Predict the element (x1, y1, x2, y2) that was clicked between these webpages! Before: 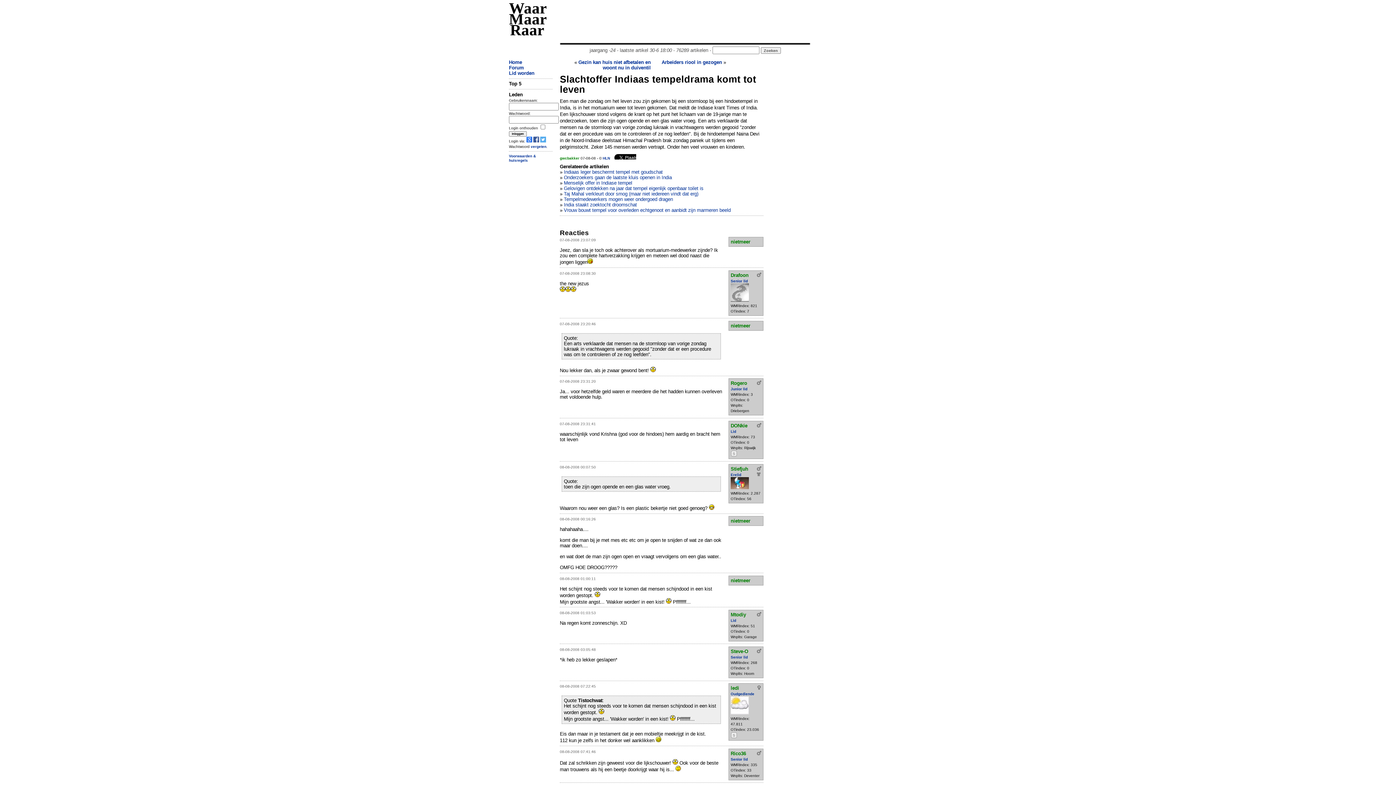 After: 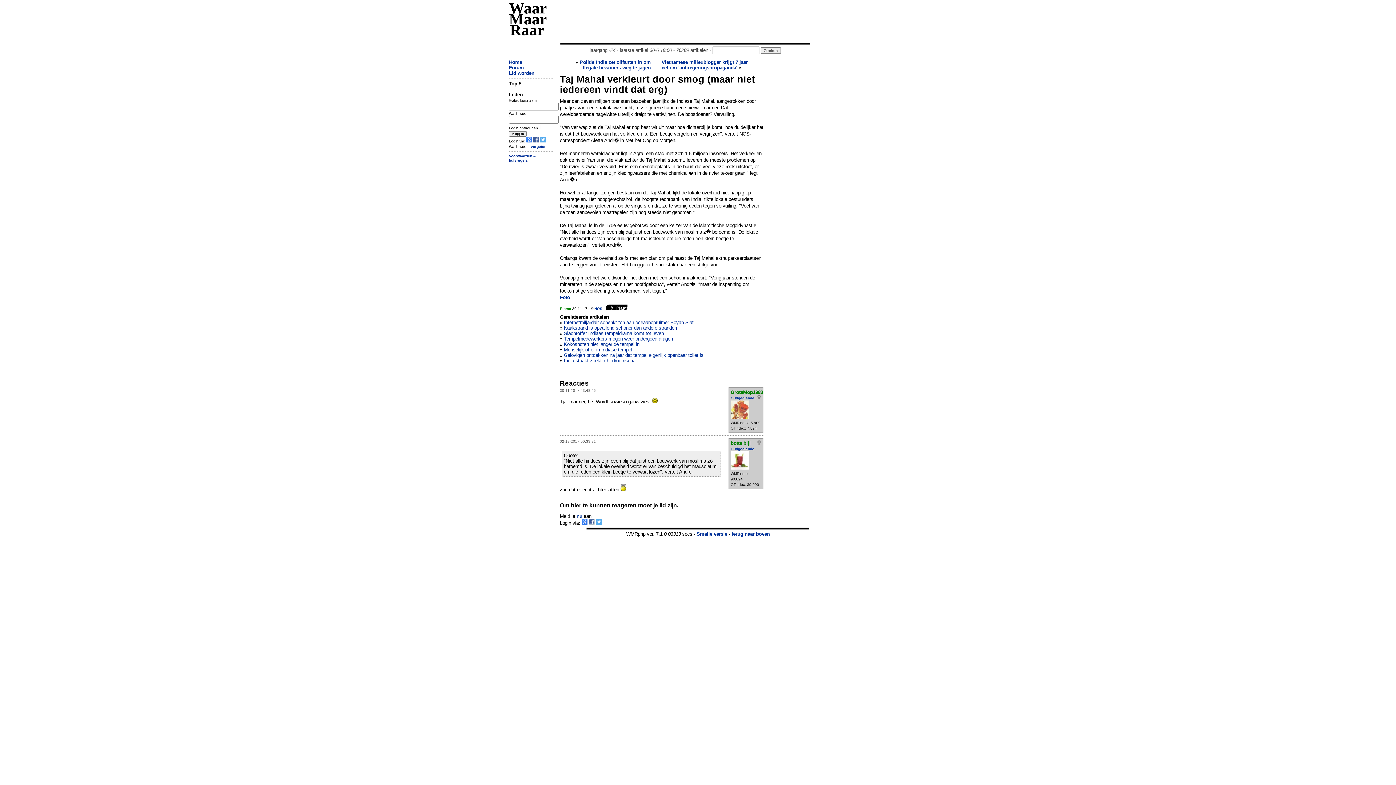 Action: label: Taj Mahal verkleurt door smog (maar niet iedereen vindt dat erg) bbox: (564, 191, 698, 196)